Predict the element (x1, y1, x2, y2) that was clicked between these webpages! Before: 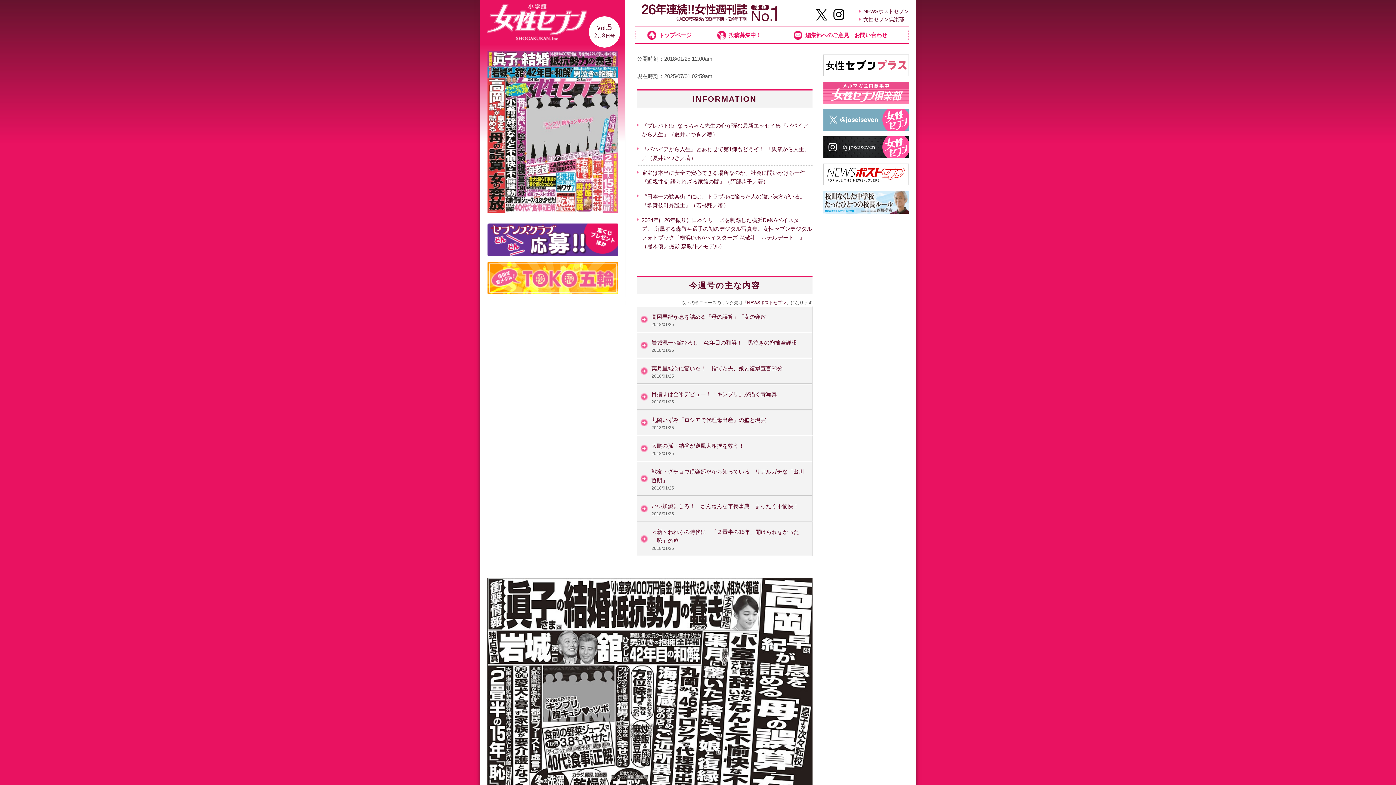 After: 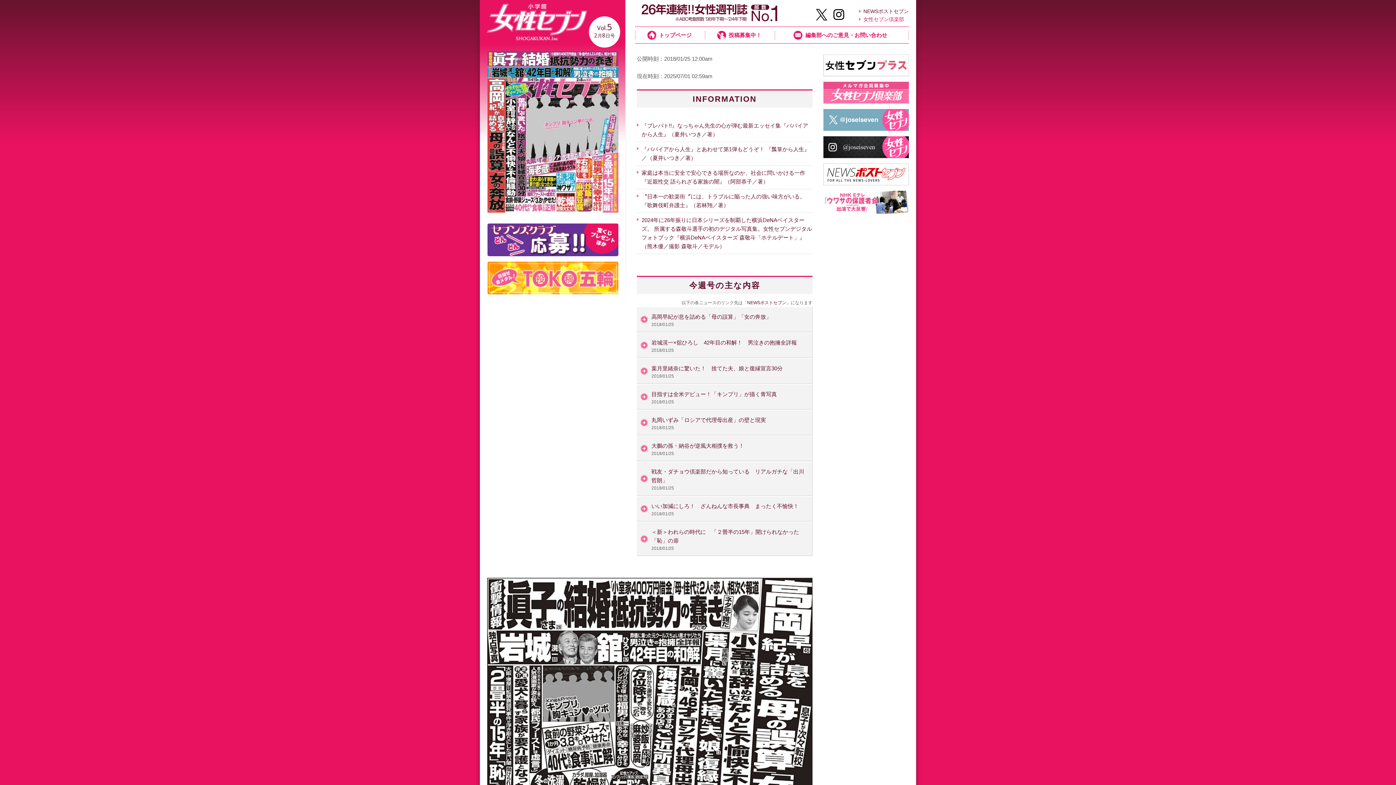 Action: label: 女性セブン倶楽部 bbox: (863, 16, 904, 22)